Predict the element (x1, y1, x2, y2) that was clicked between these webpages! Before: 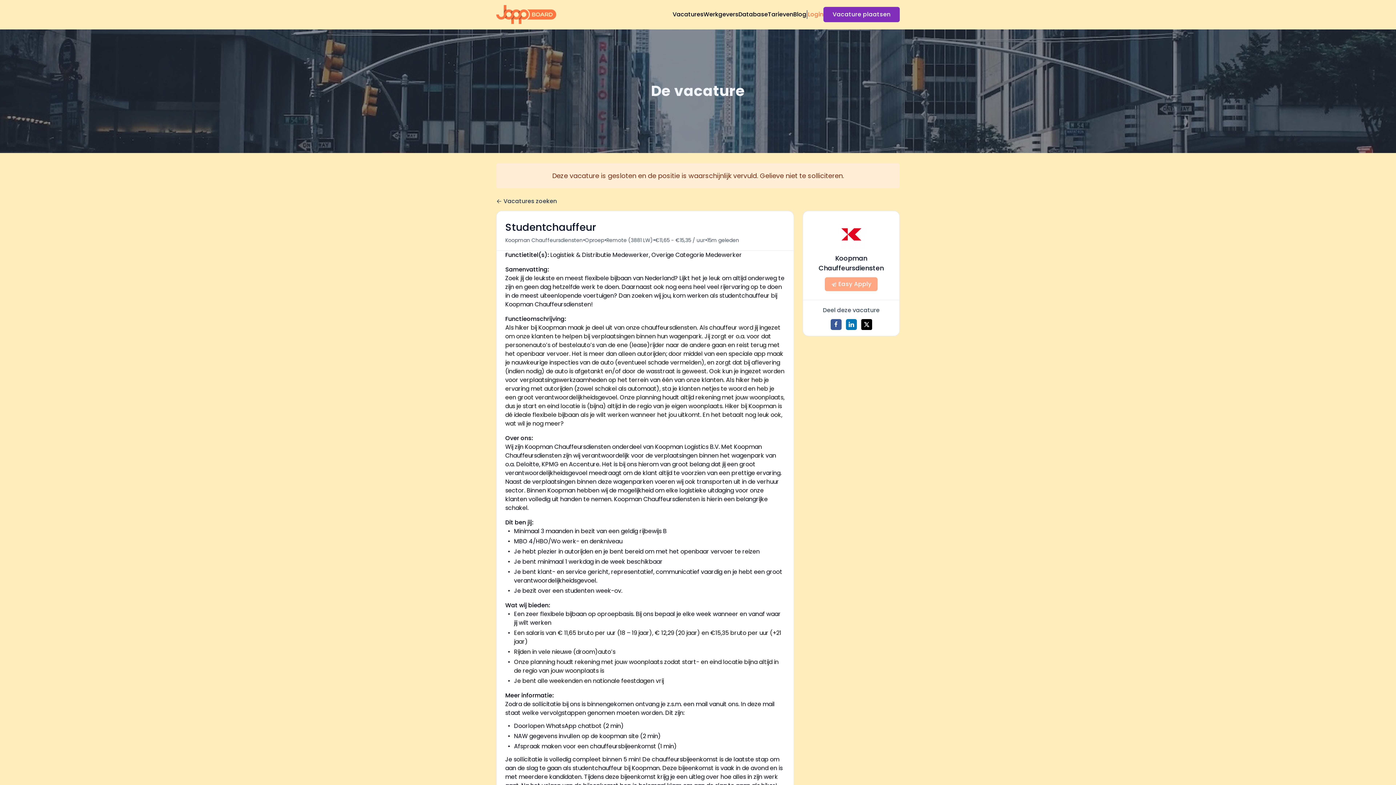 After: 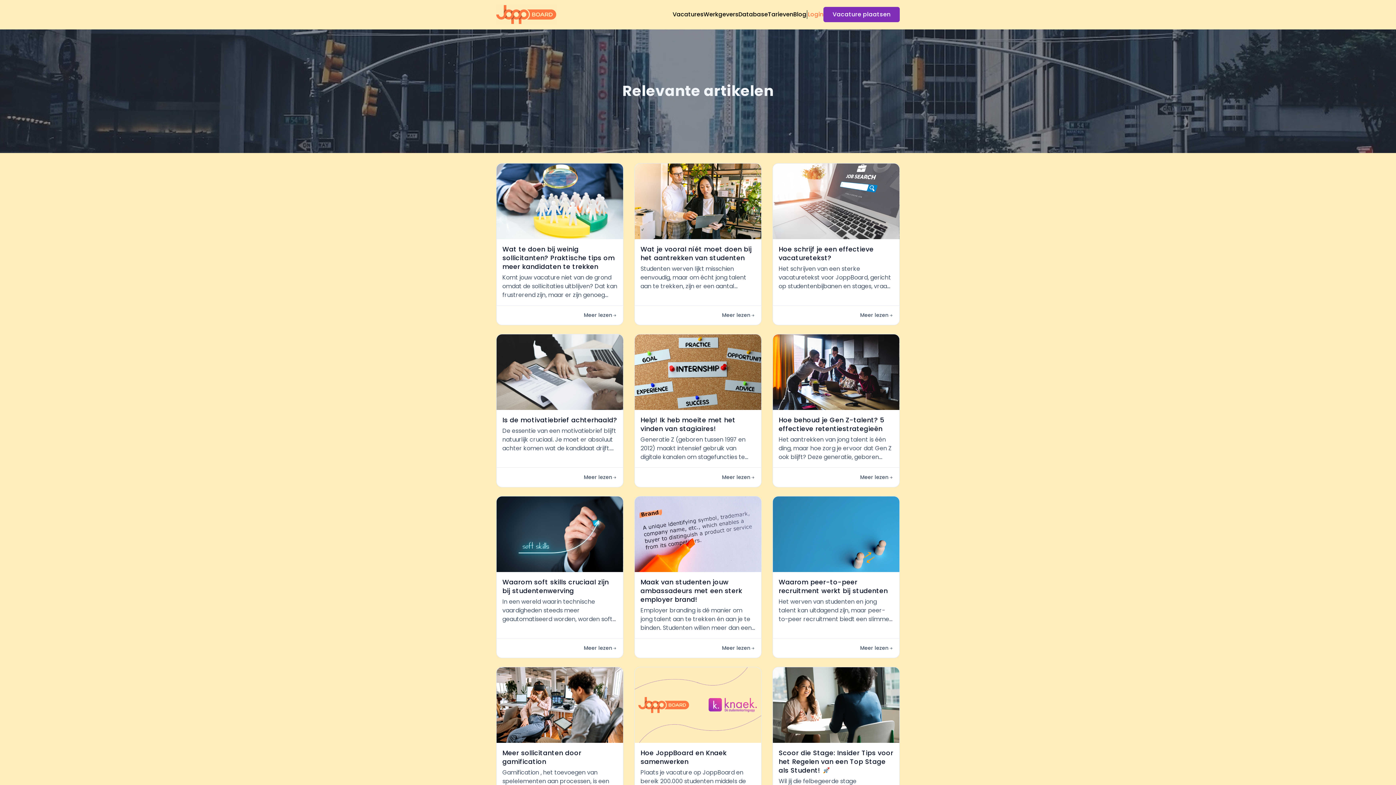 Action: bbox: (793, 10, 806, 18) label: Blog